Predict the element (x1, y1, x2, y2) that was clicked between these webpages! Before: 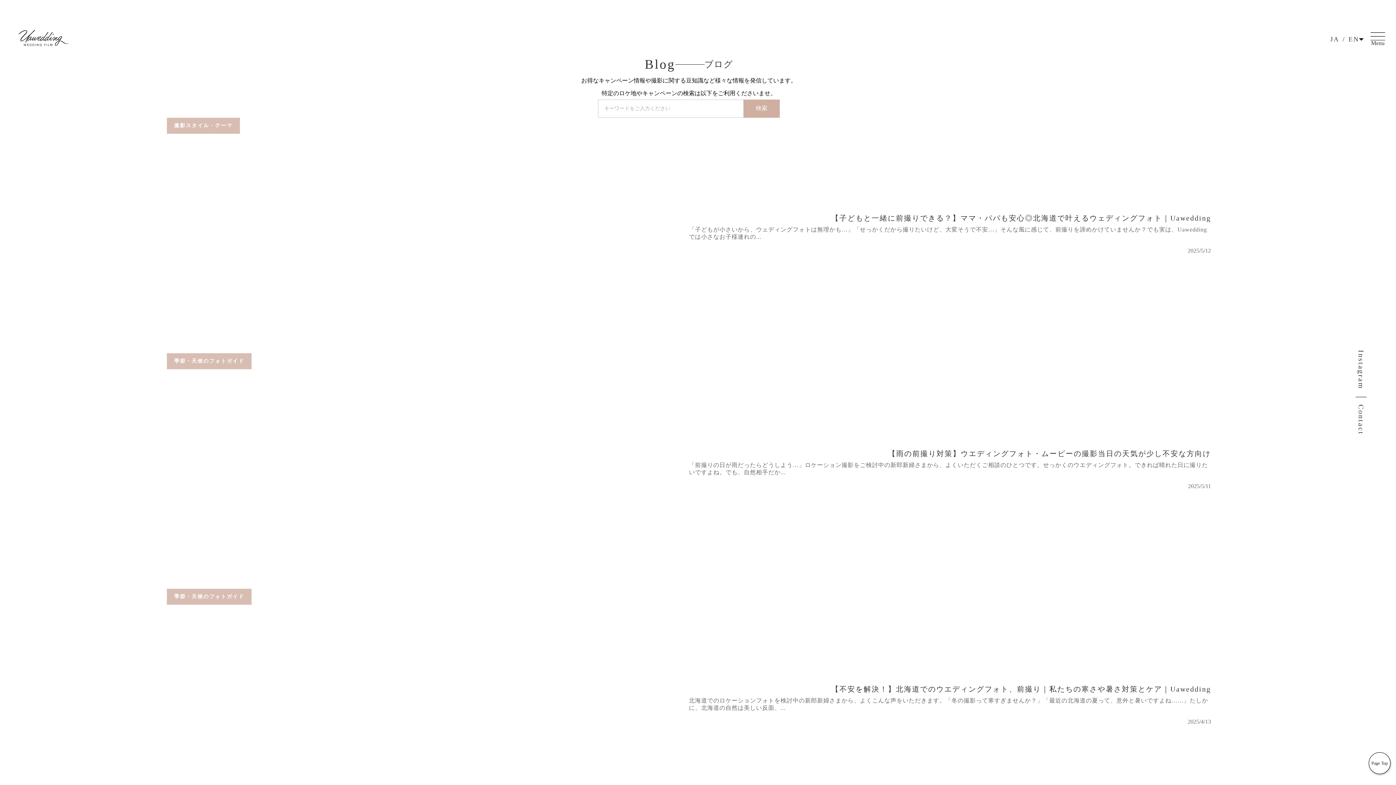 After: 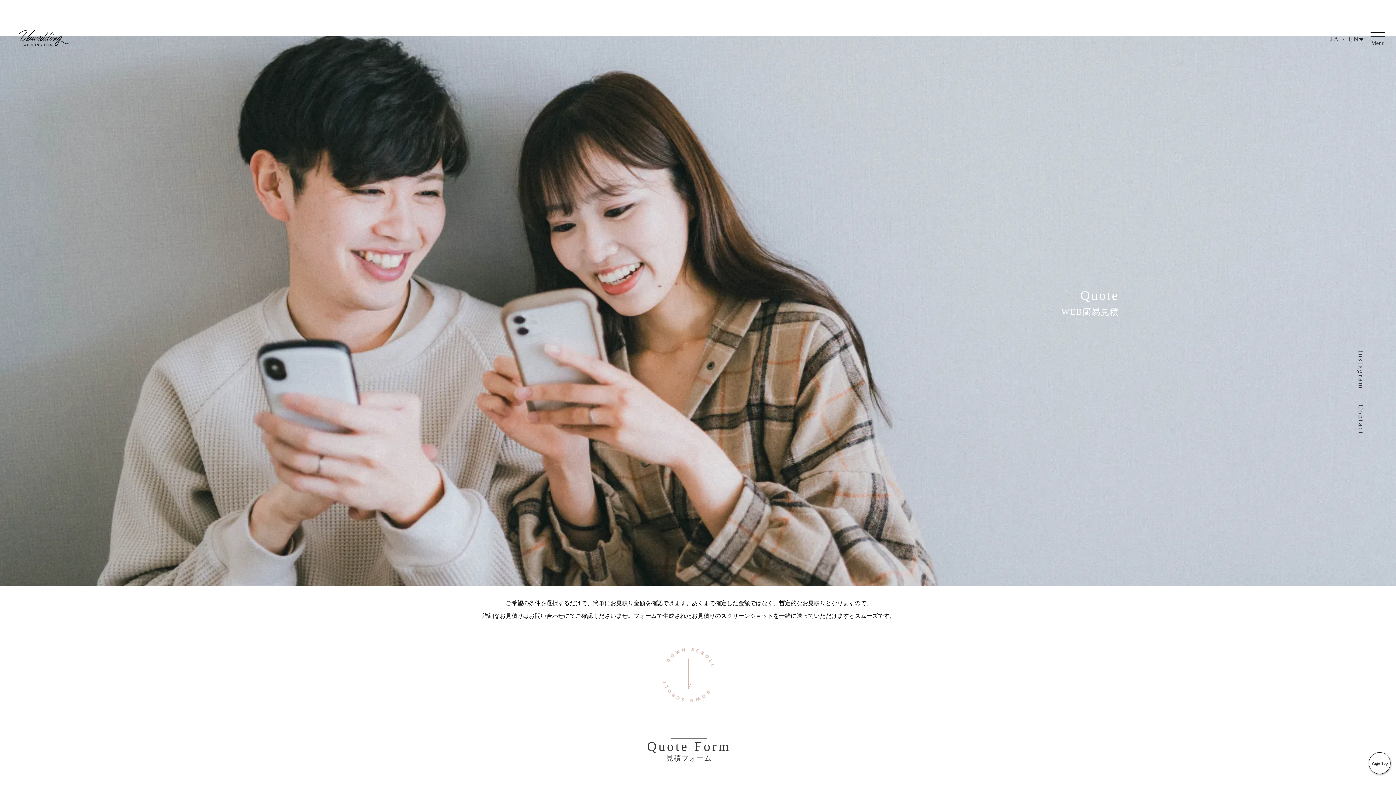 Action: label: WEB見積
 bbox: (679, 562, 740, 568)